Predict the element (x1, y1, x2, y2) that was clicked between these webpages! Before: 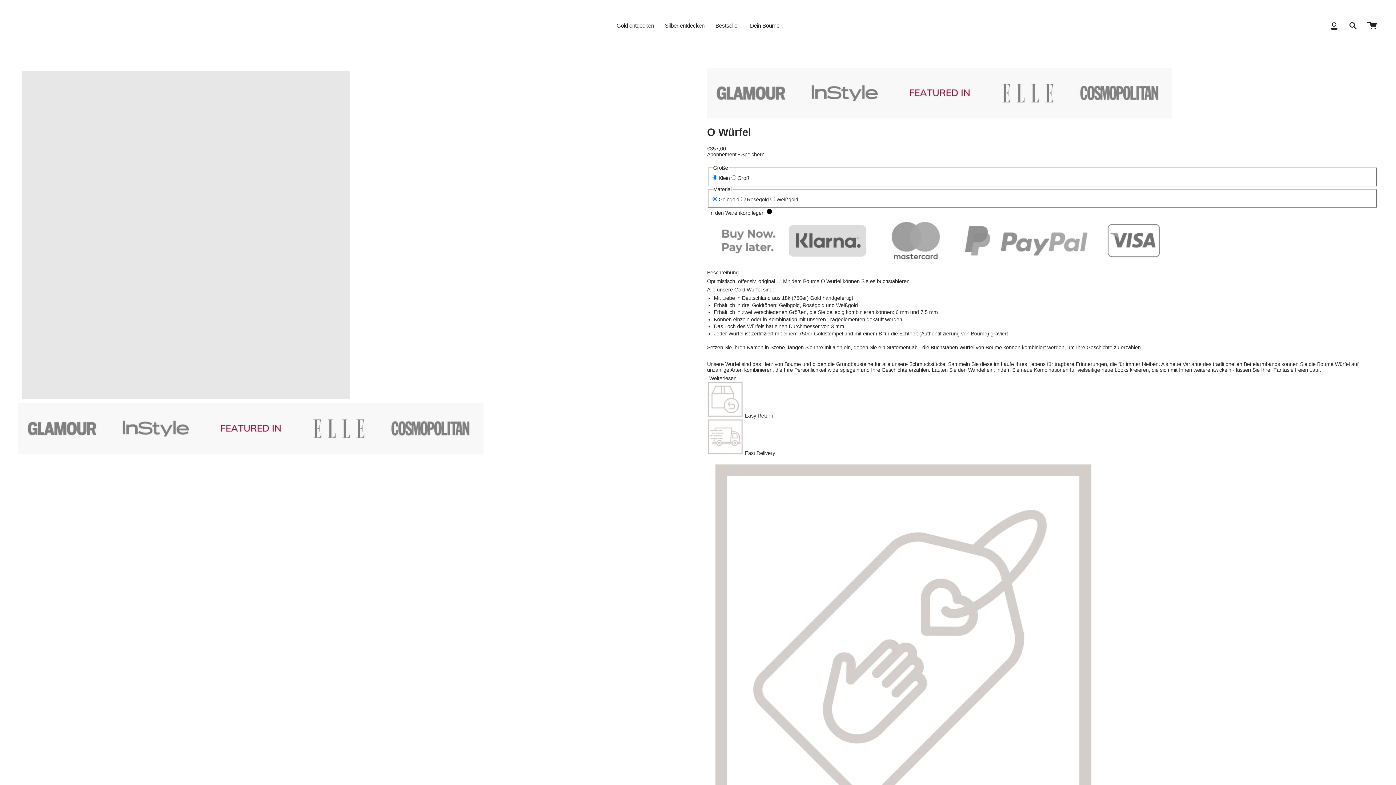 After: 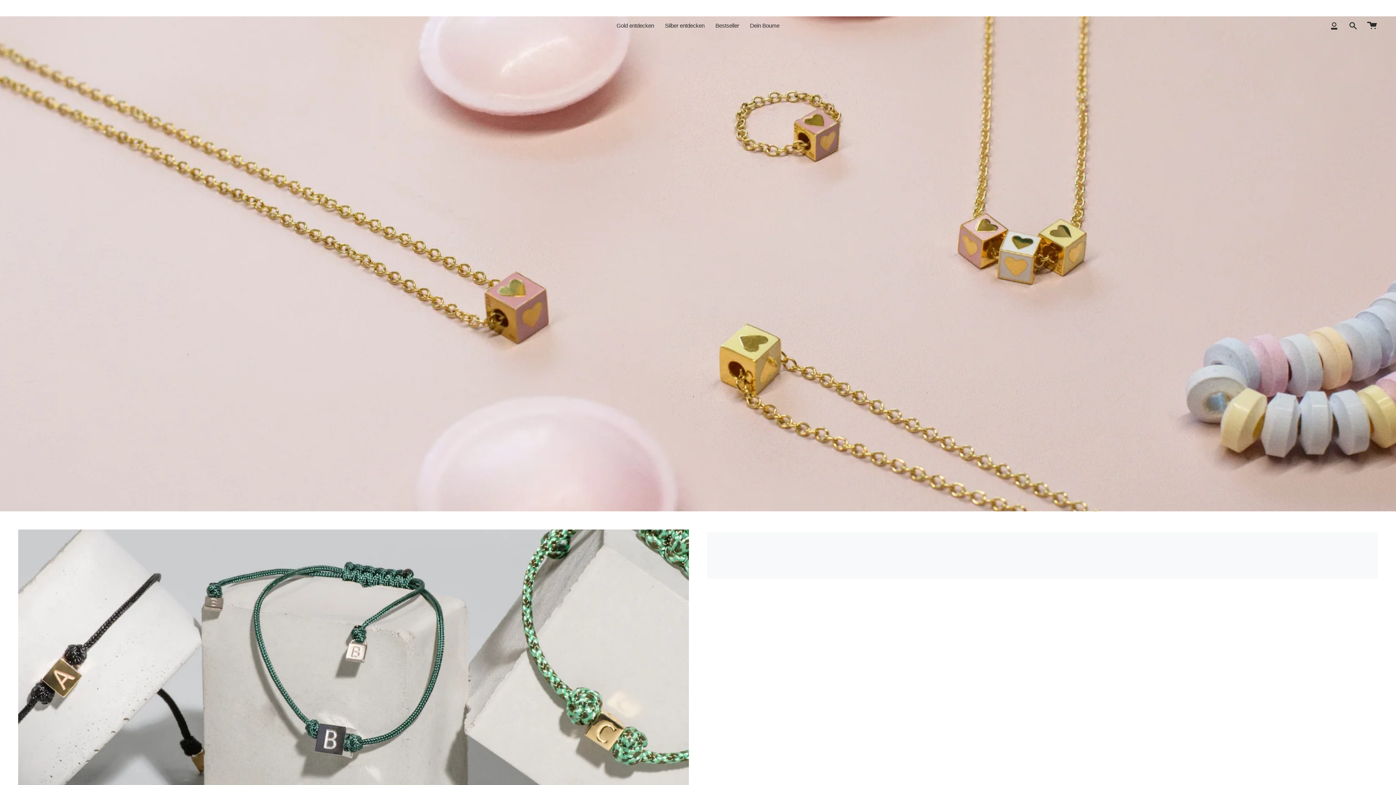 Action: bbox: (18, 21, 63, 29)